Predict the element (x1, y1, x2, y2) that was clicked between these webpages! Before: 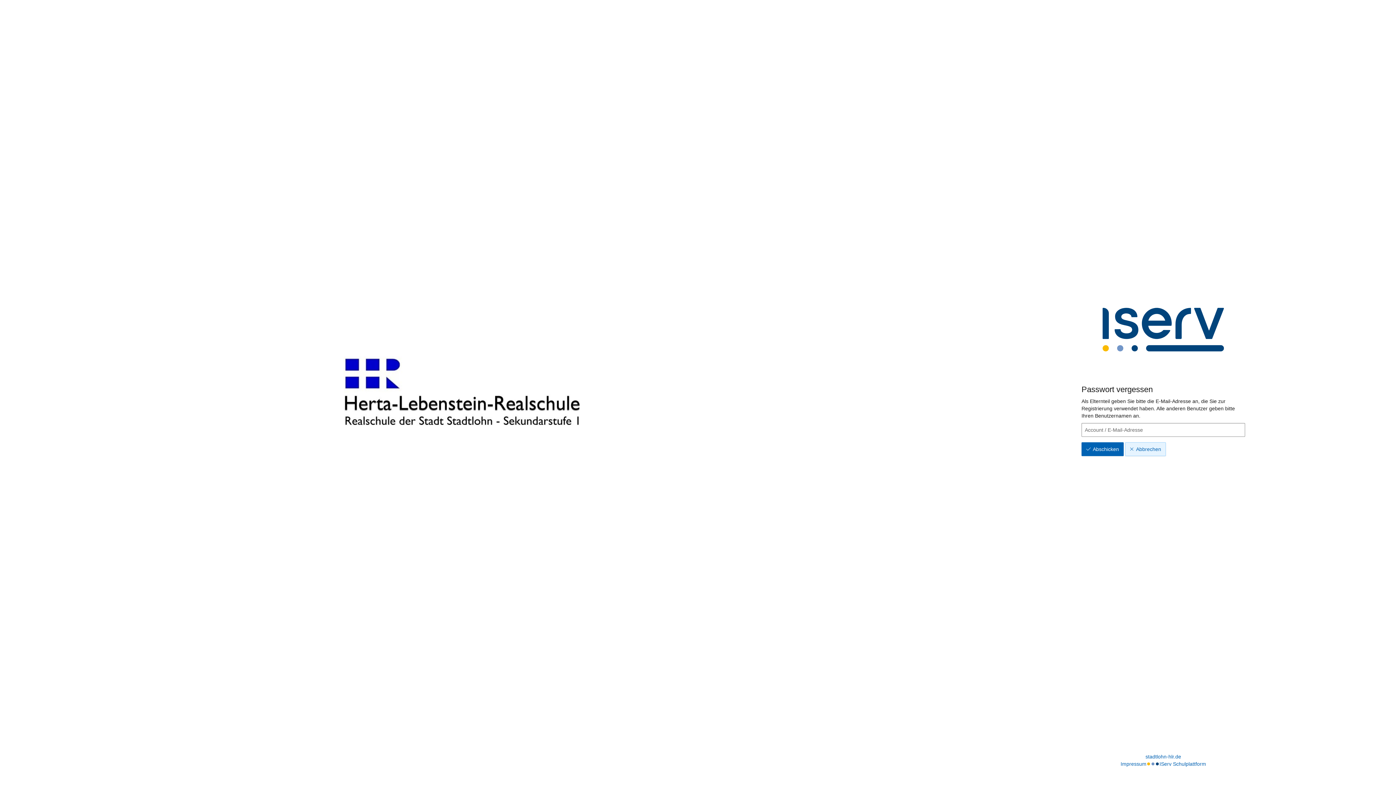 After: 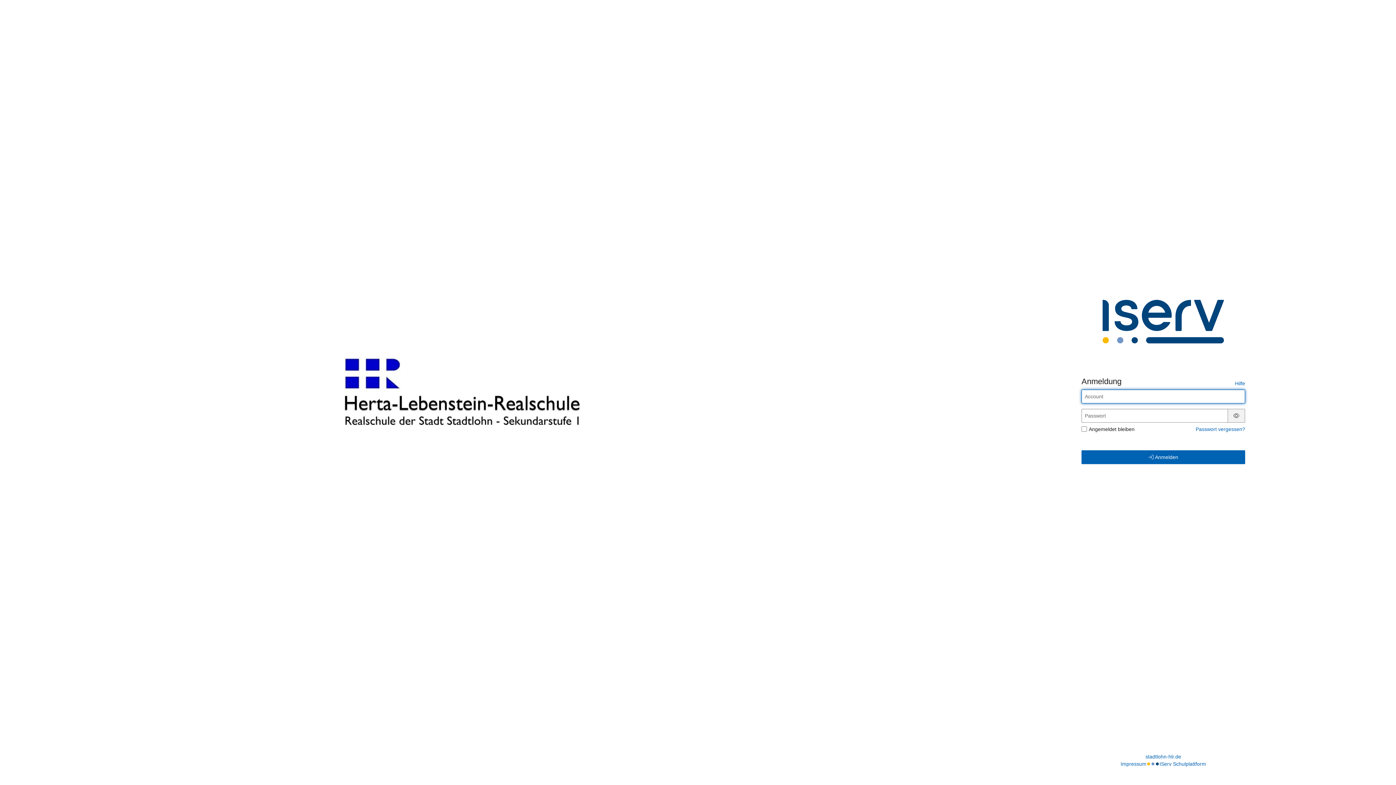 Action: bbox: (1125, 442, 1166, 456) label: Abbrechen